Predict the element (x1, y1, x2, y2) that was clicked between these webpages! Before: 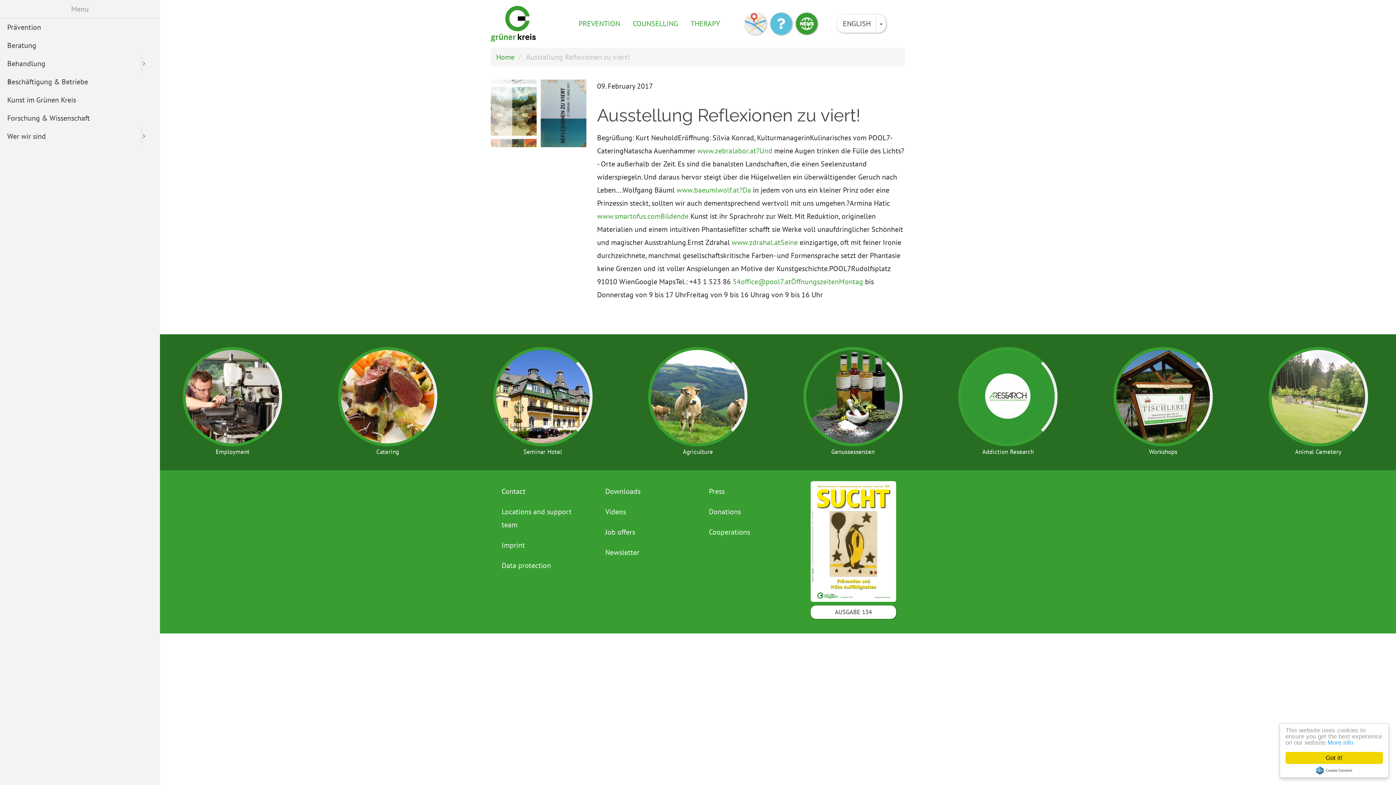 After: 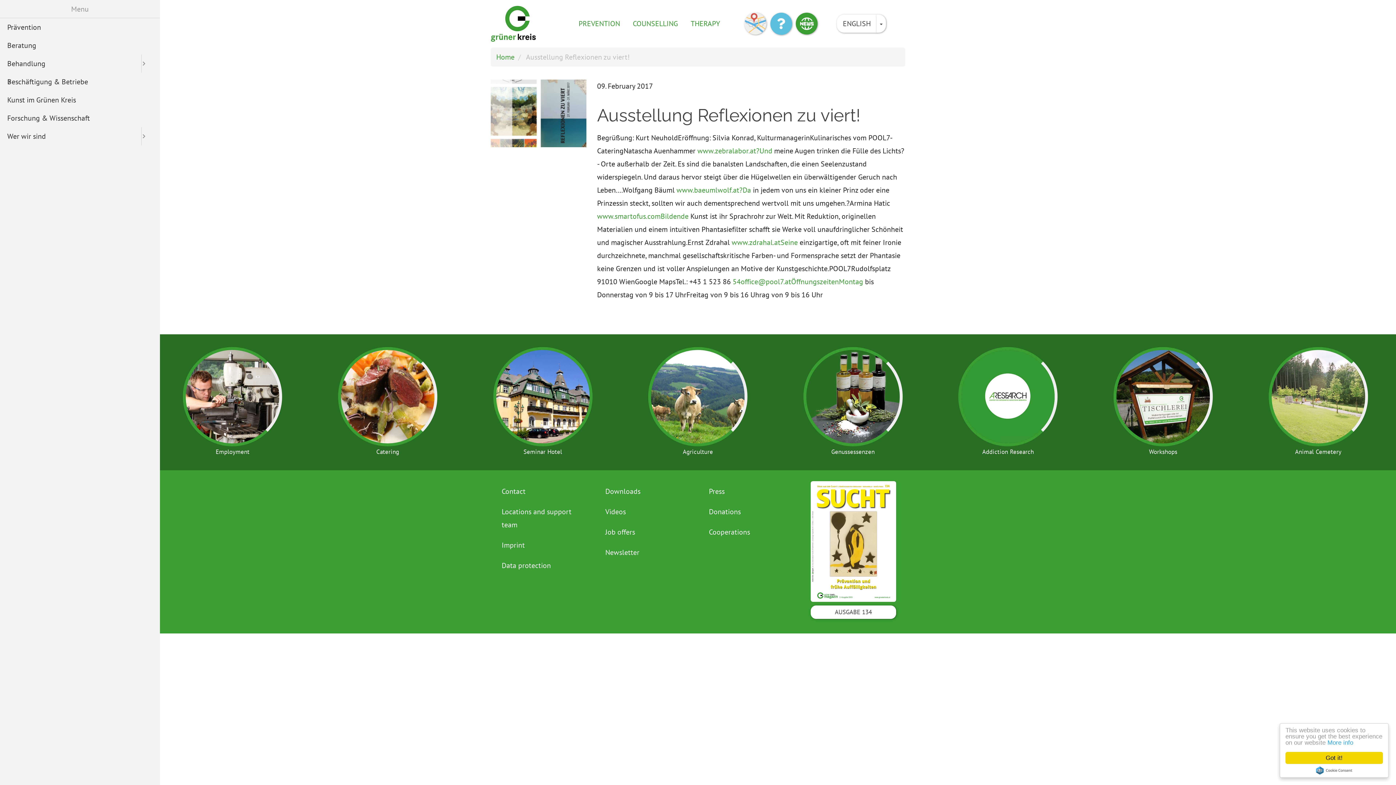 Action: bbox: (493, 347, 592, 446)